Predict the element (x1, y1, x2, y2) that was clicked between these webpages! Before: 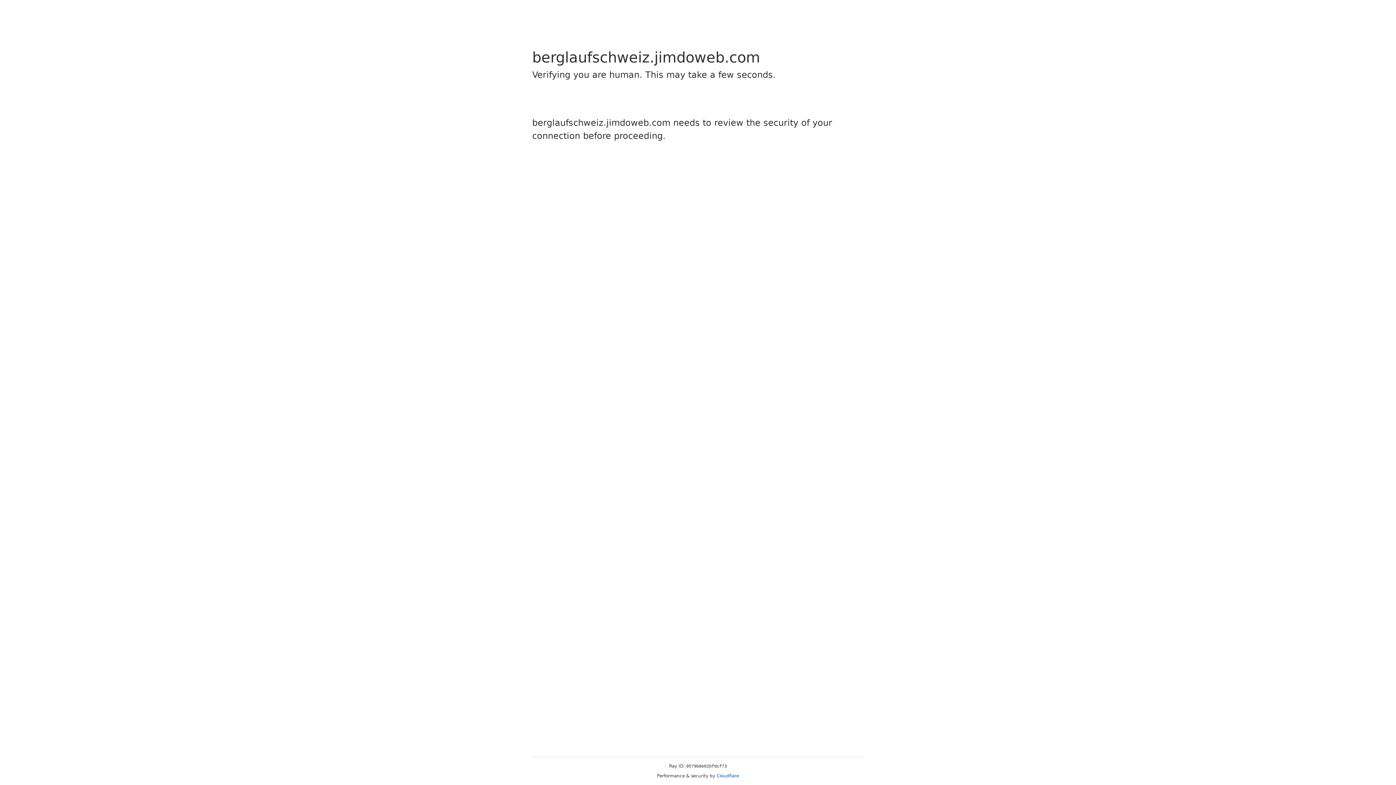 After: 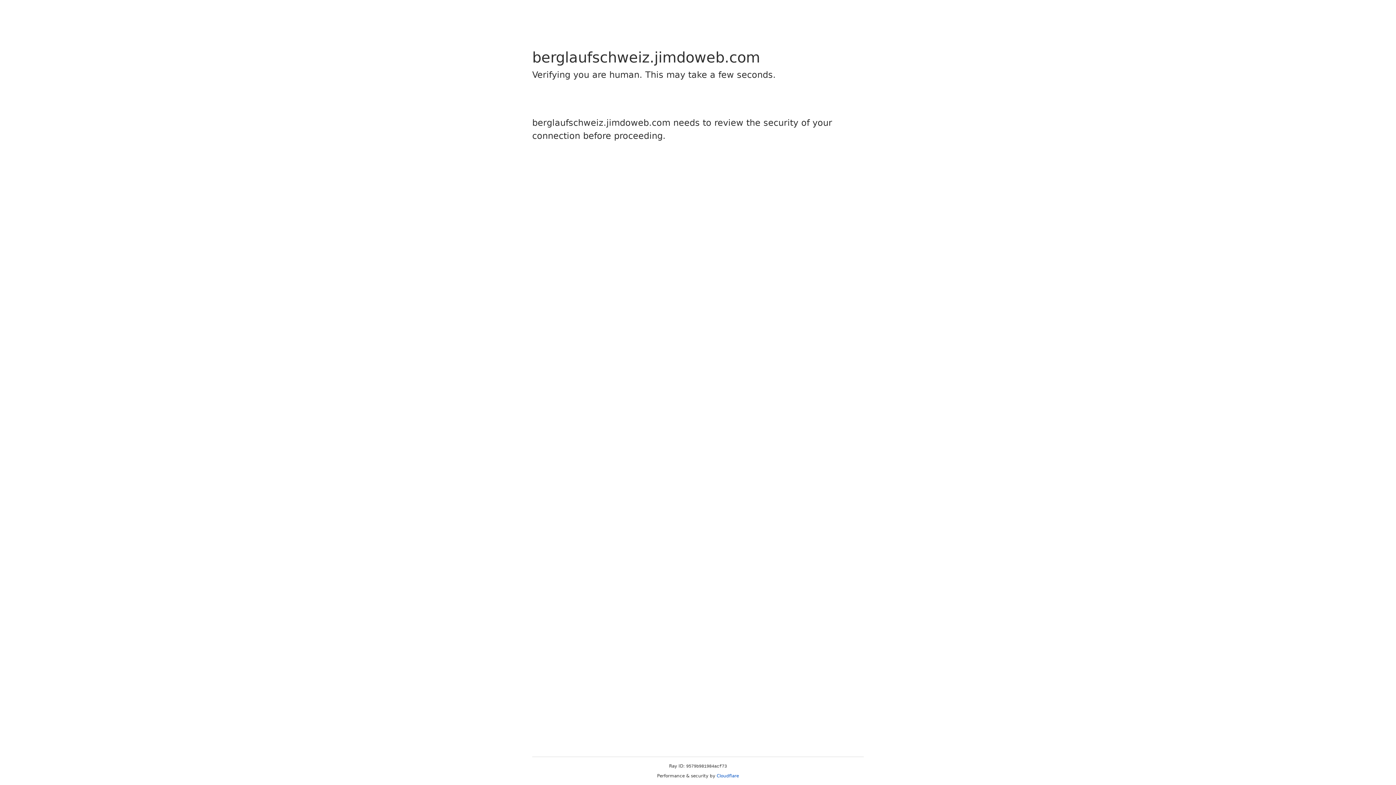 Action: label: Cloudflare bbox: (716, 773, 739, 778)